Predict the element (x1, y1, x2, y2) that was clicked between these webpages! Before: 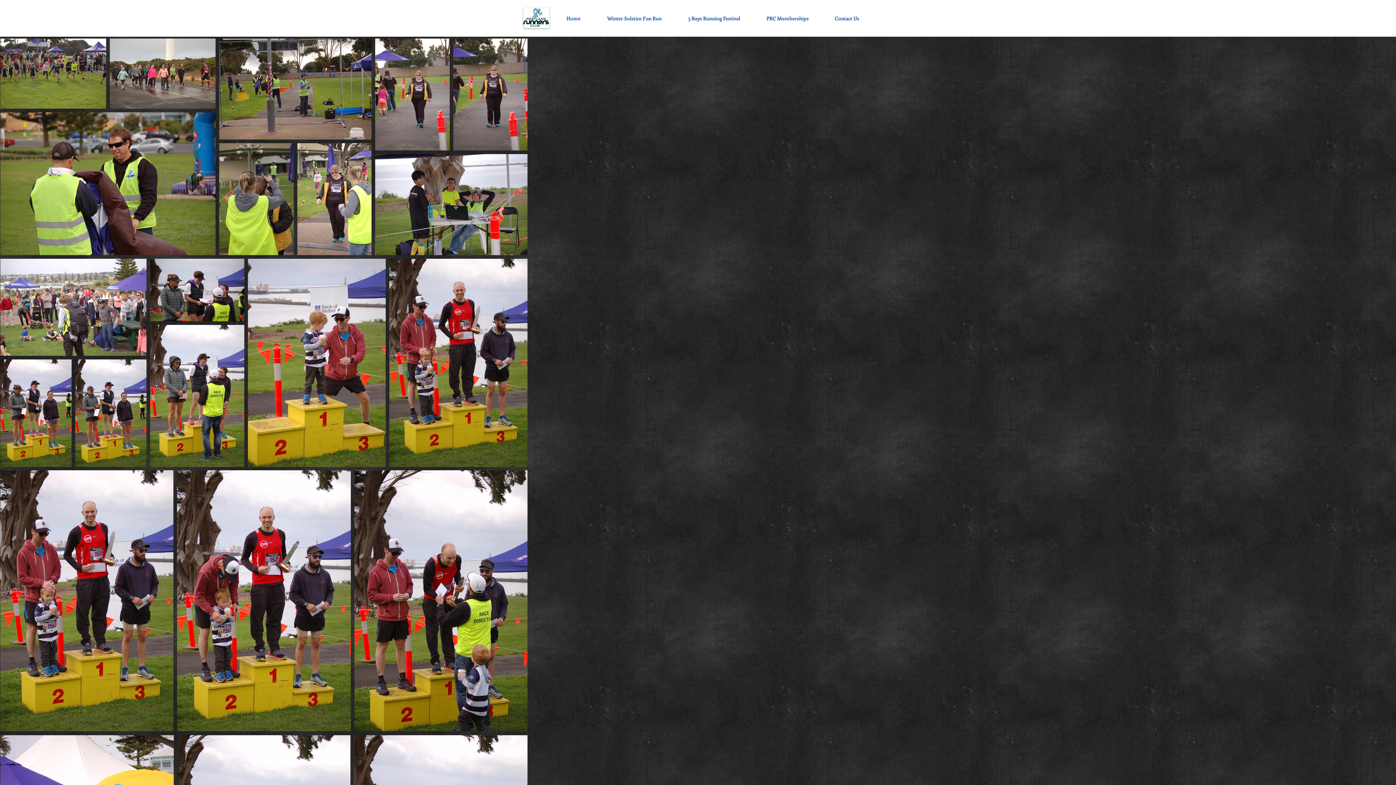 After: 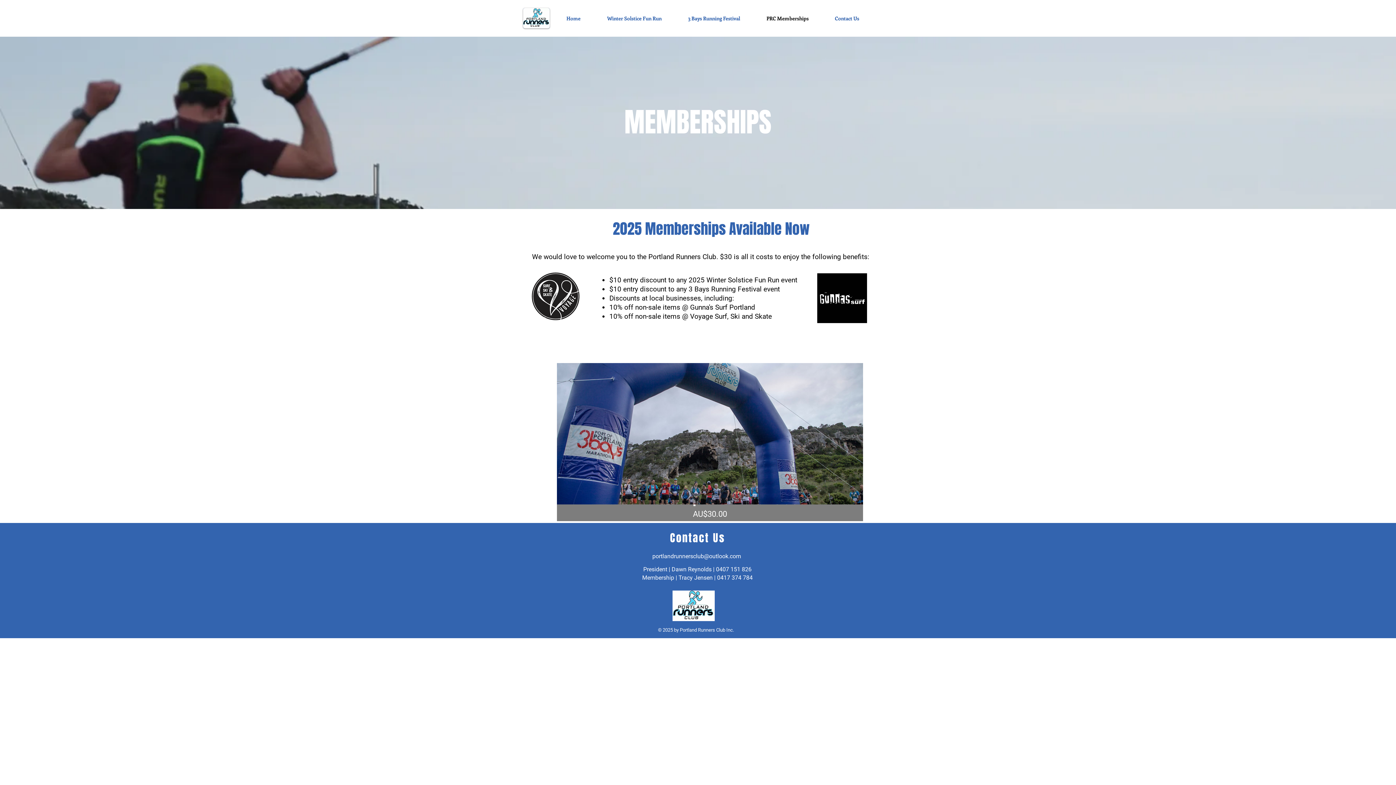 Action: label: PRC Memberships bbox: (753, 10, 821, 26)